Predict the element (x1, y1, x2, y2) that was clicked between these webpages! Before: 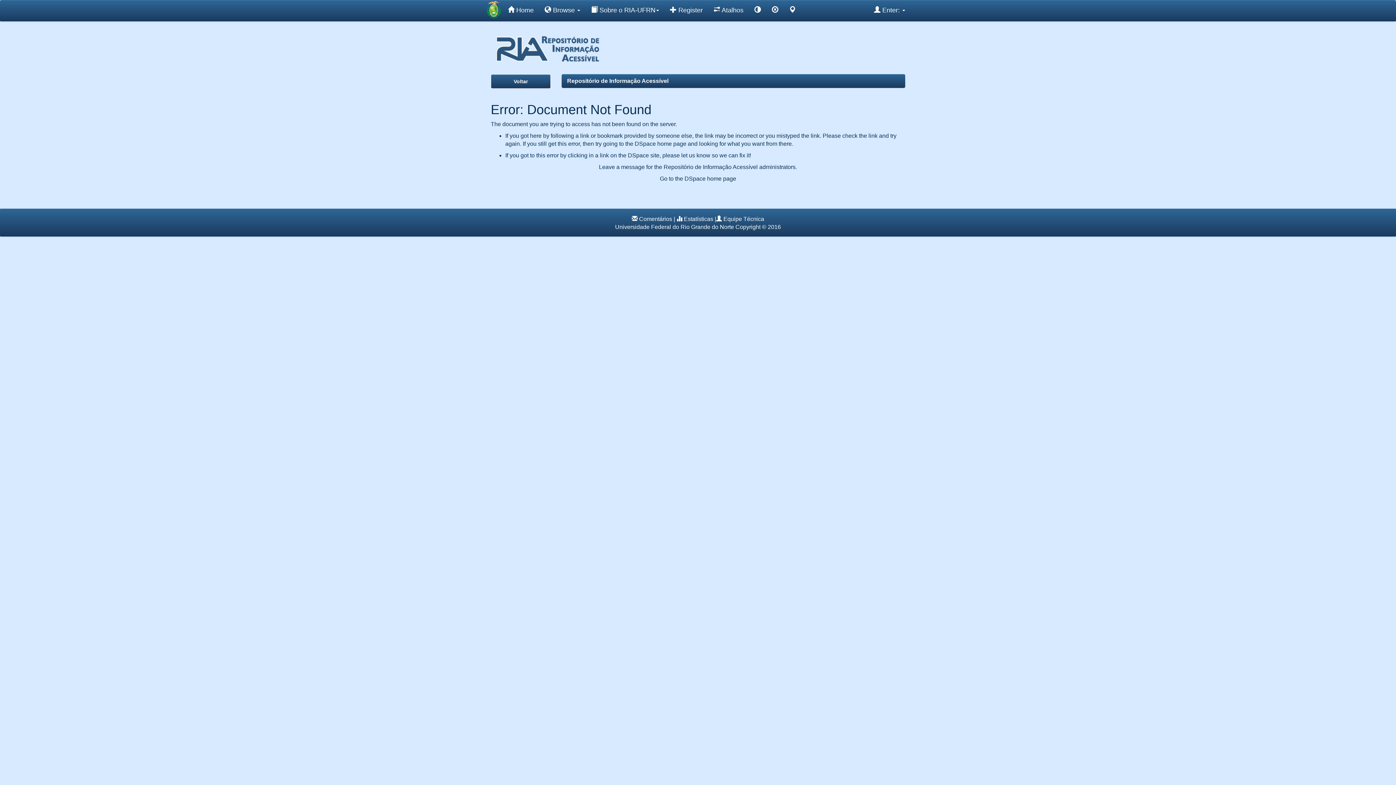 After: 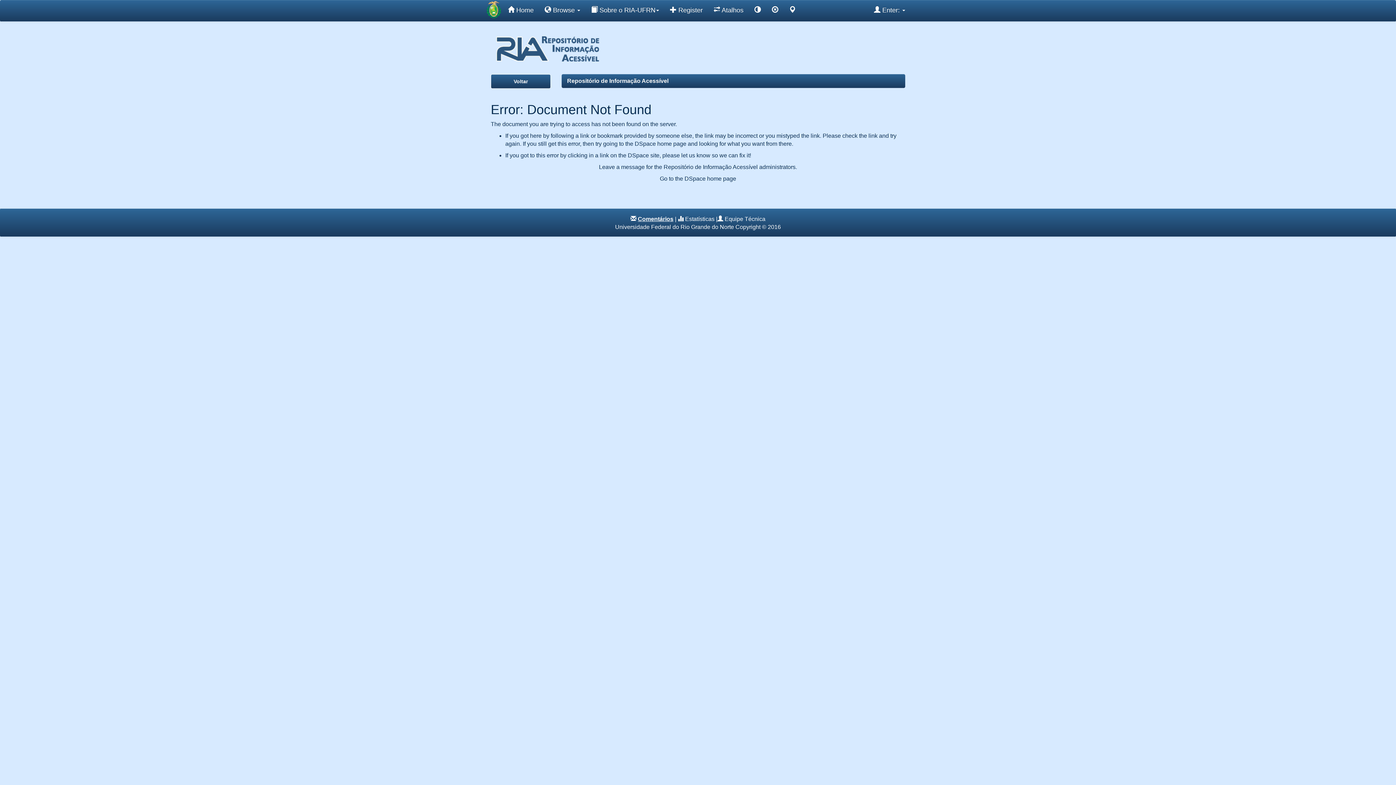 Action: bbox: (639, 216, 672, 222) label: Comentários